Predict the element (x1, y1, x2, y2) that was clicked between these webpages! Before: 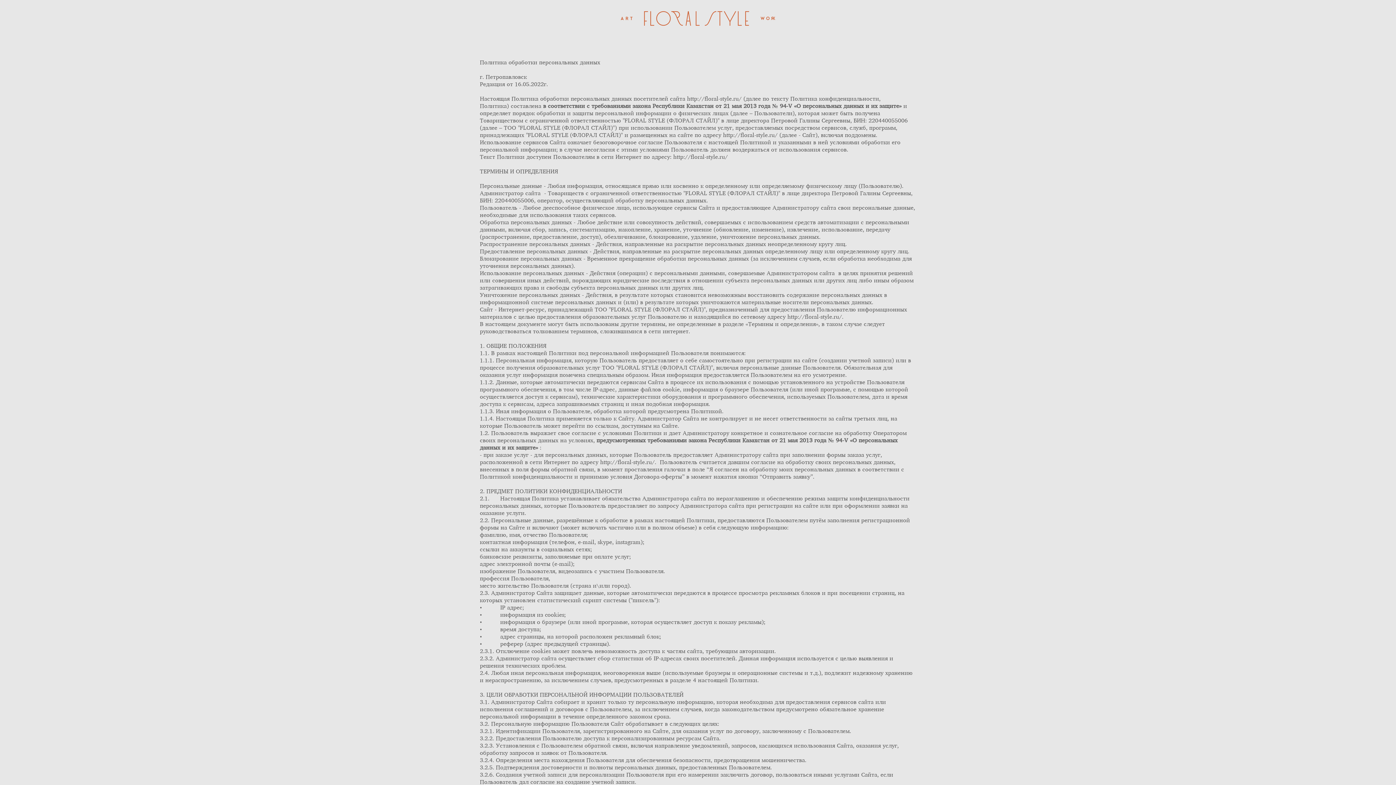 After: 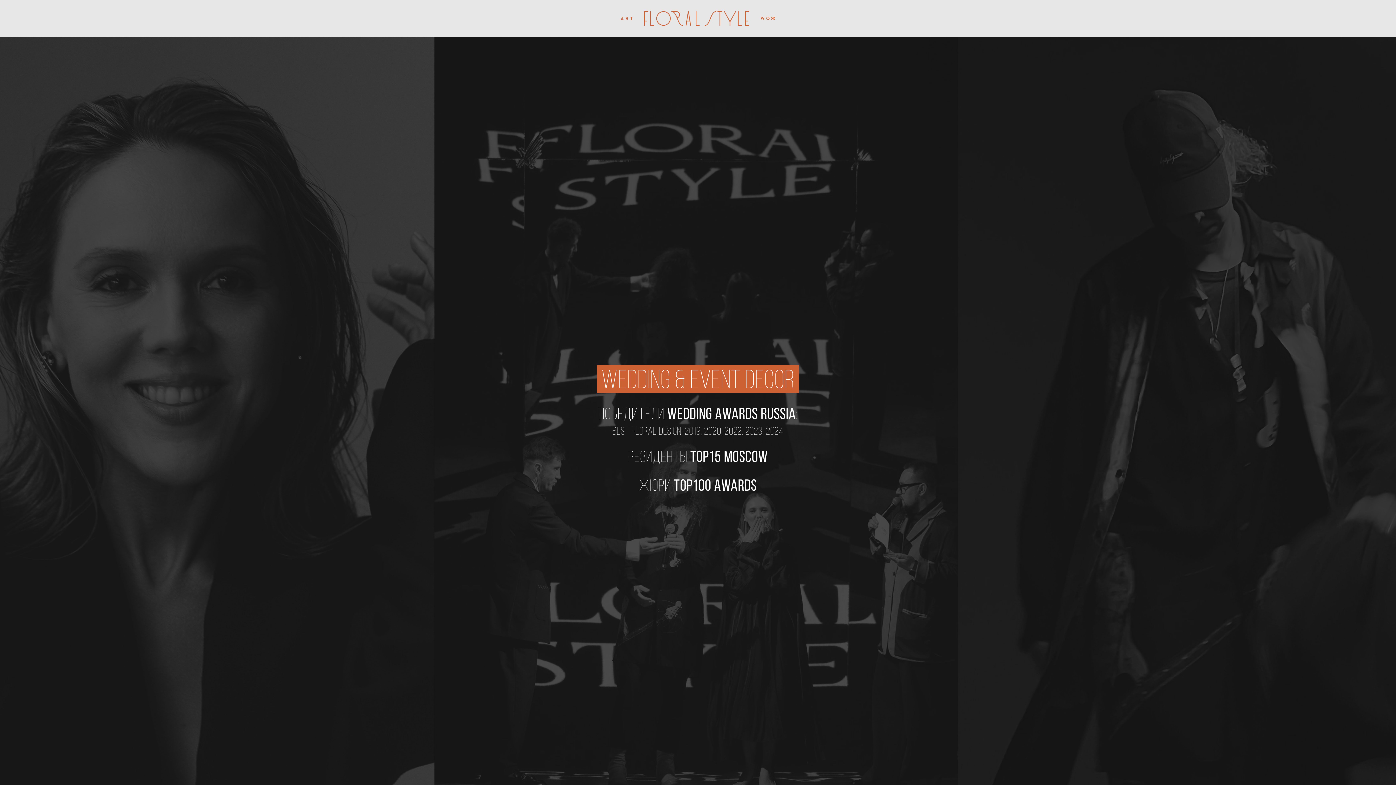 Action: bbox: (620, 10, 775, 25)